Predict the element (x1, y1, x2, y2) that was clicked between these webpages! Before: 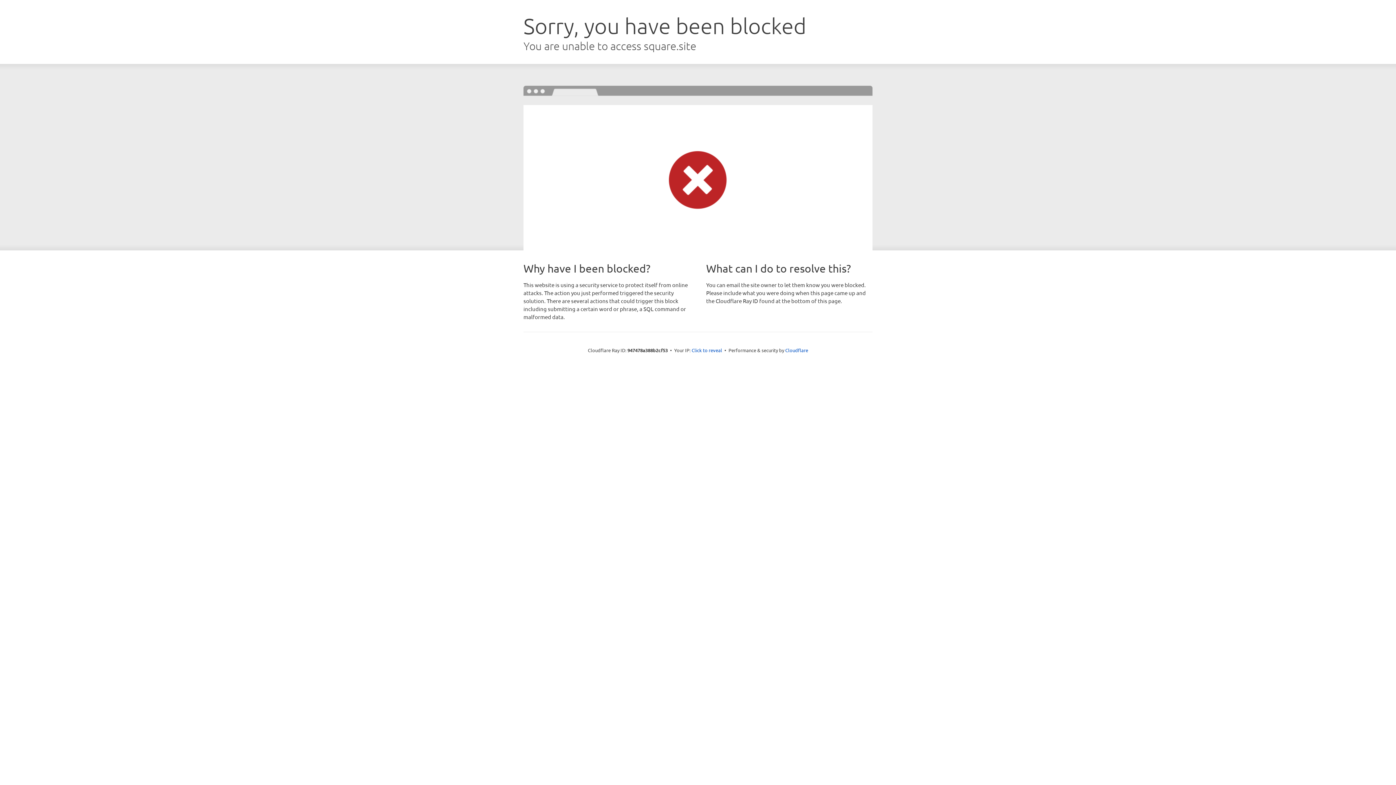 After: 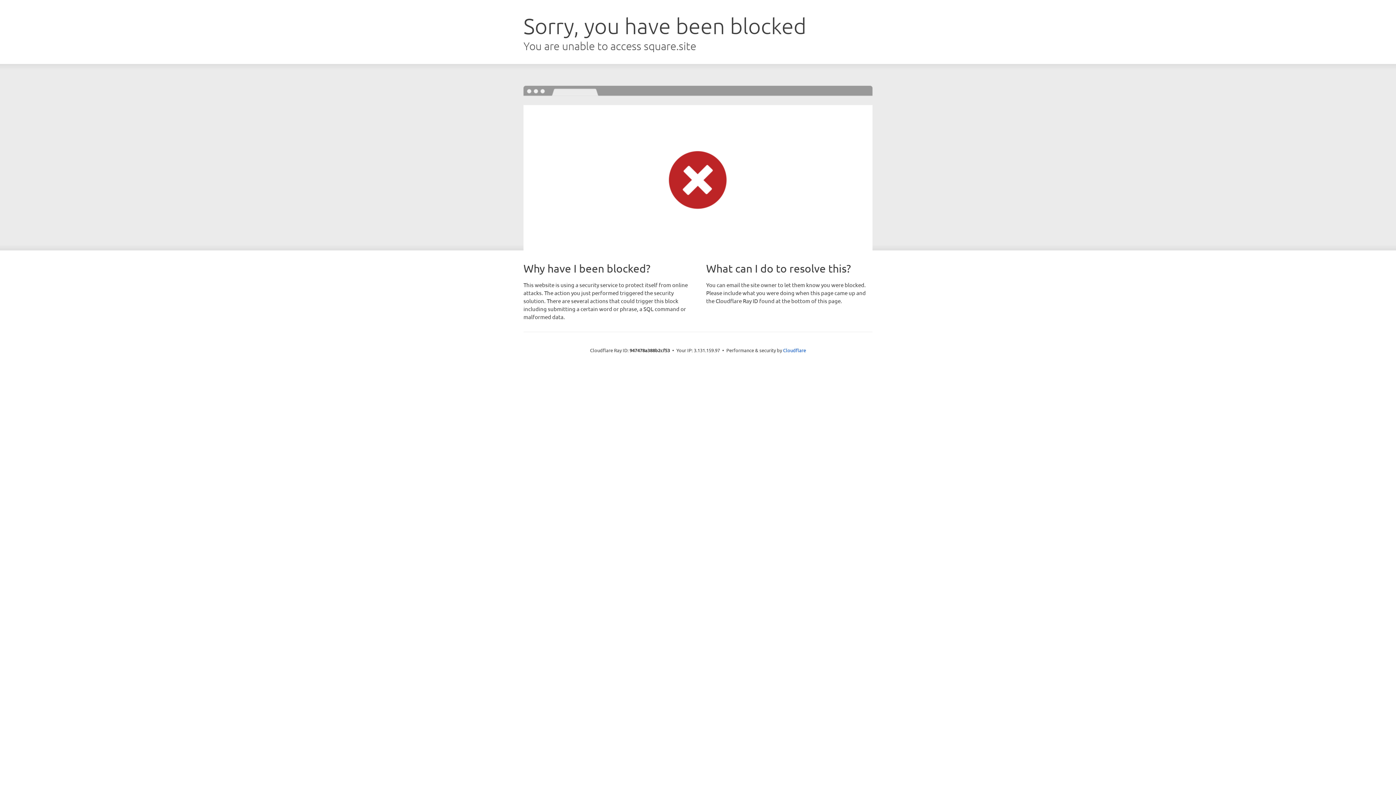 Action: bbox: (691, 346, 722, 353) label: Click to reveal